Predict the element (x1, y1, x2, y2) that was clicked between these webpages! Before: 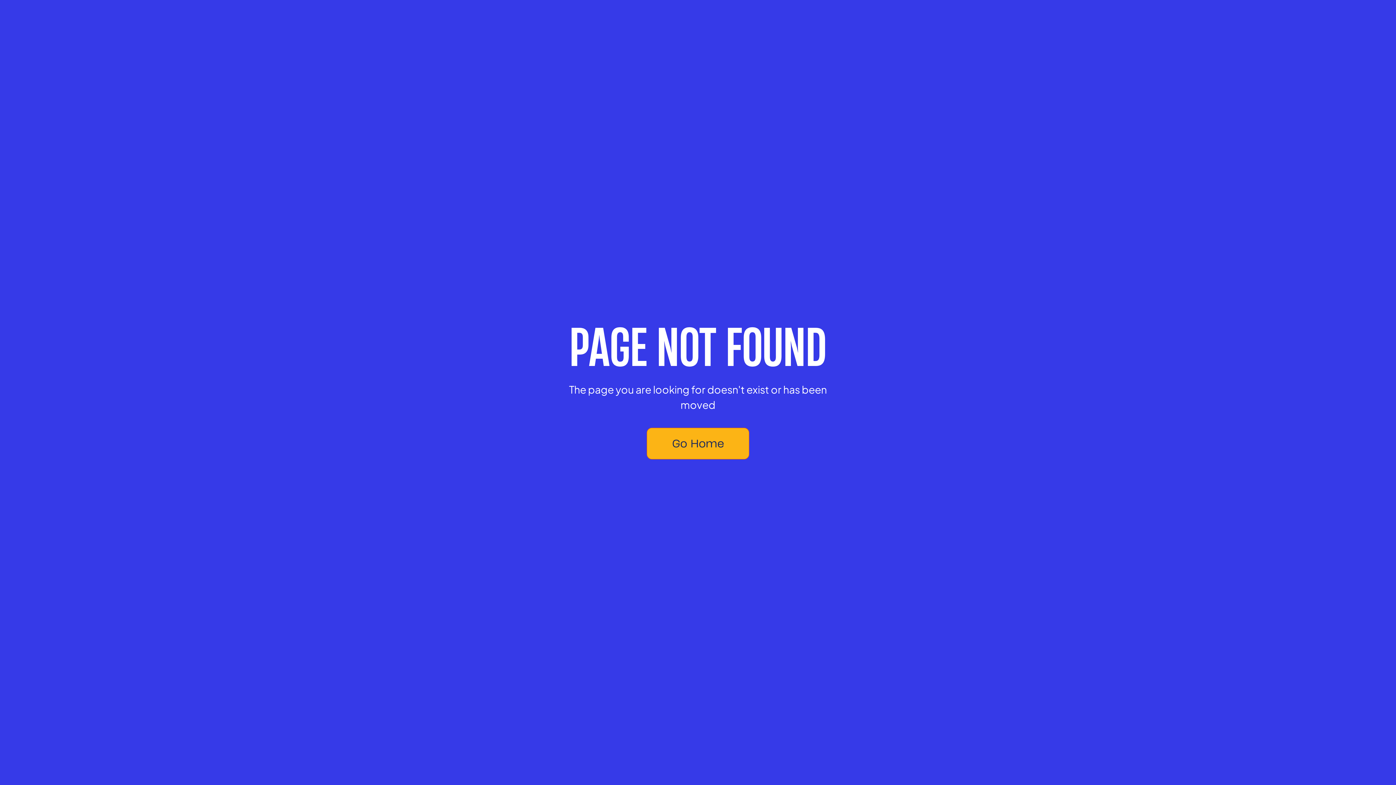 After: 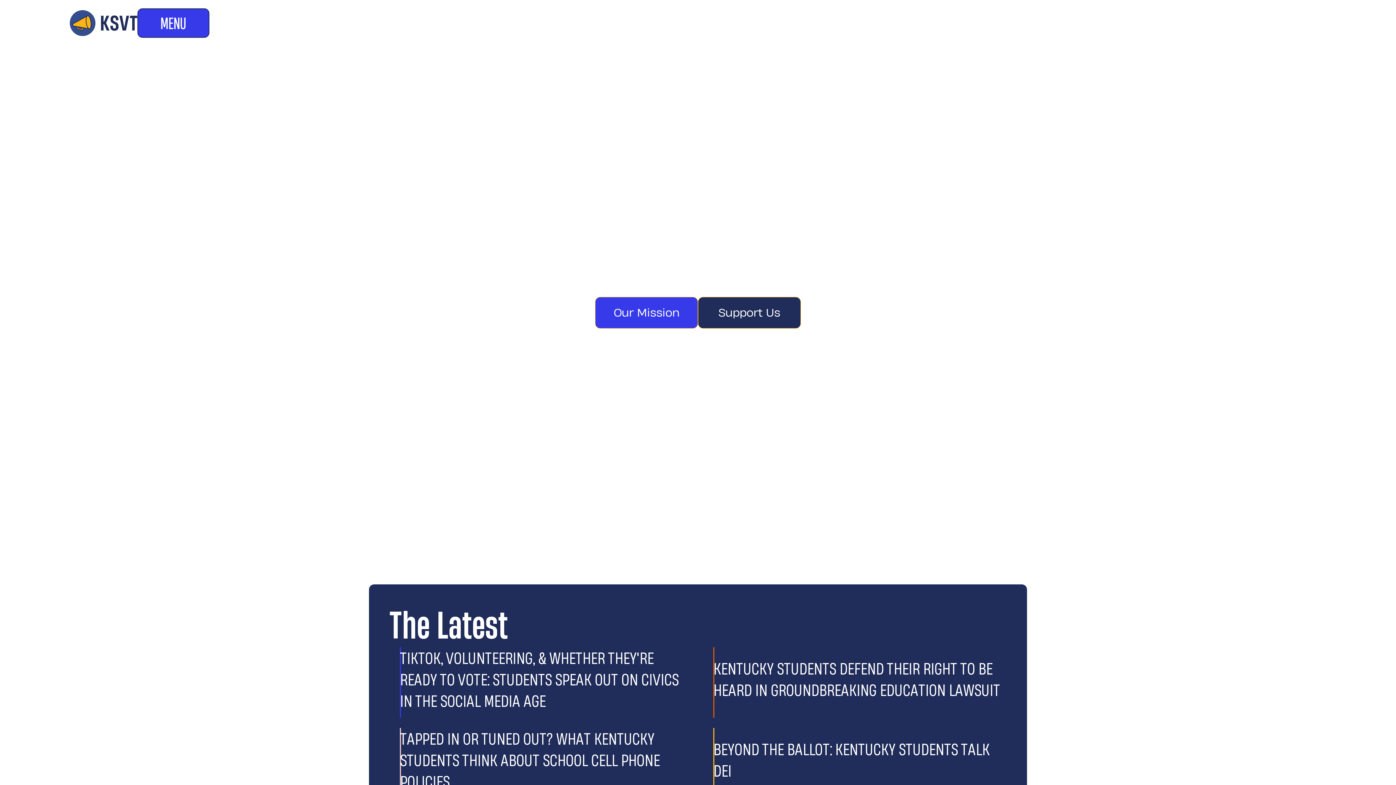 Action: label: Go Home bbox: (646, 428, 749, 459)